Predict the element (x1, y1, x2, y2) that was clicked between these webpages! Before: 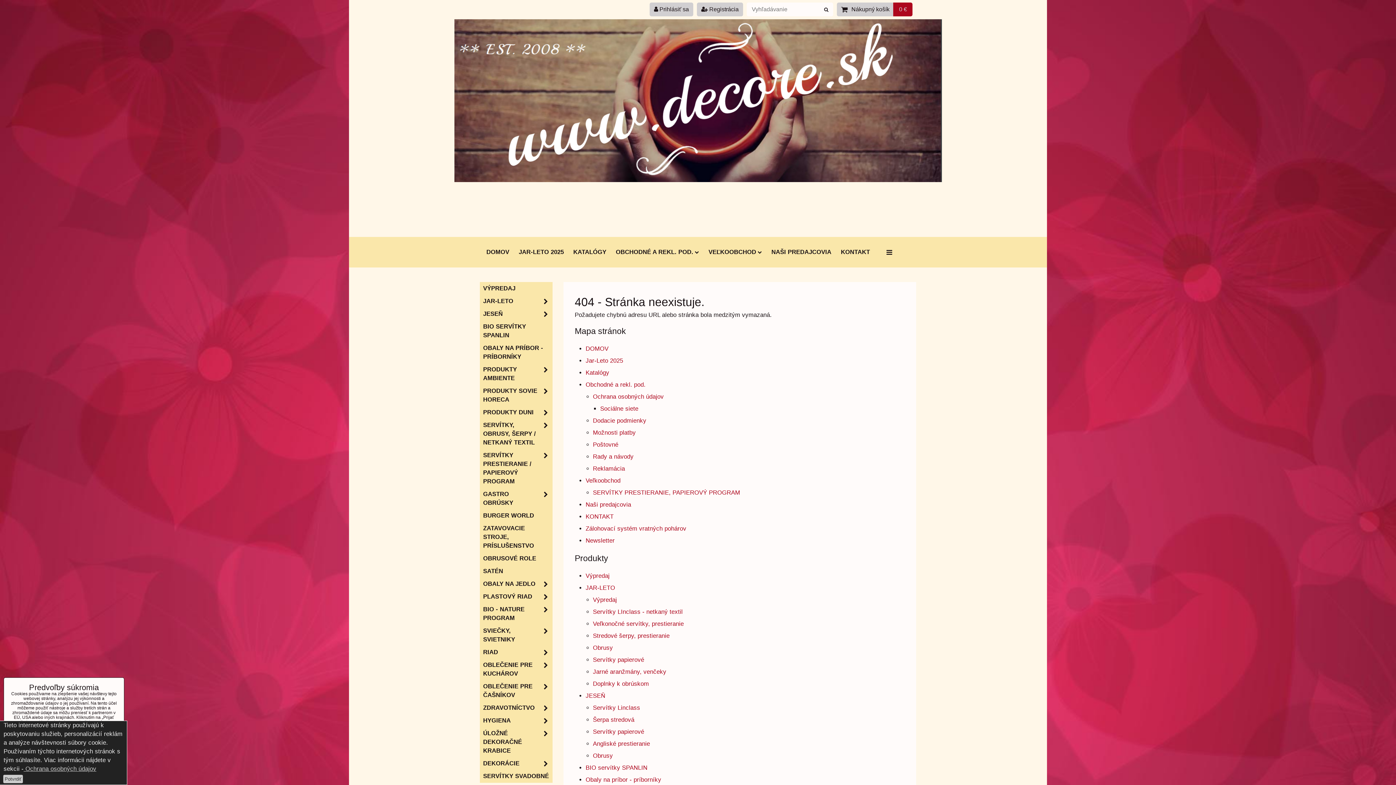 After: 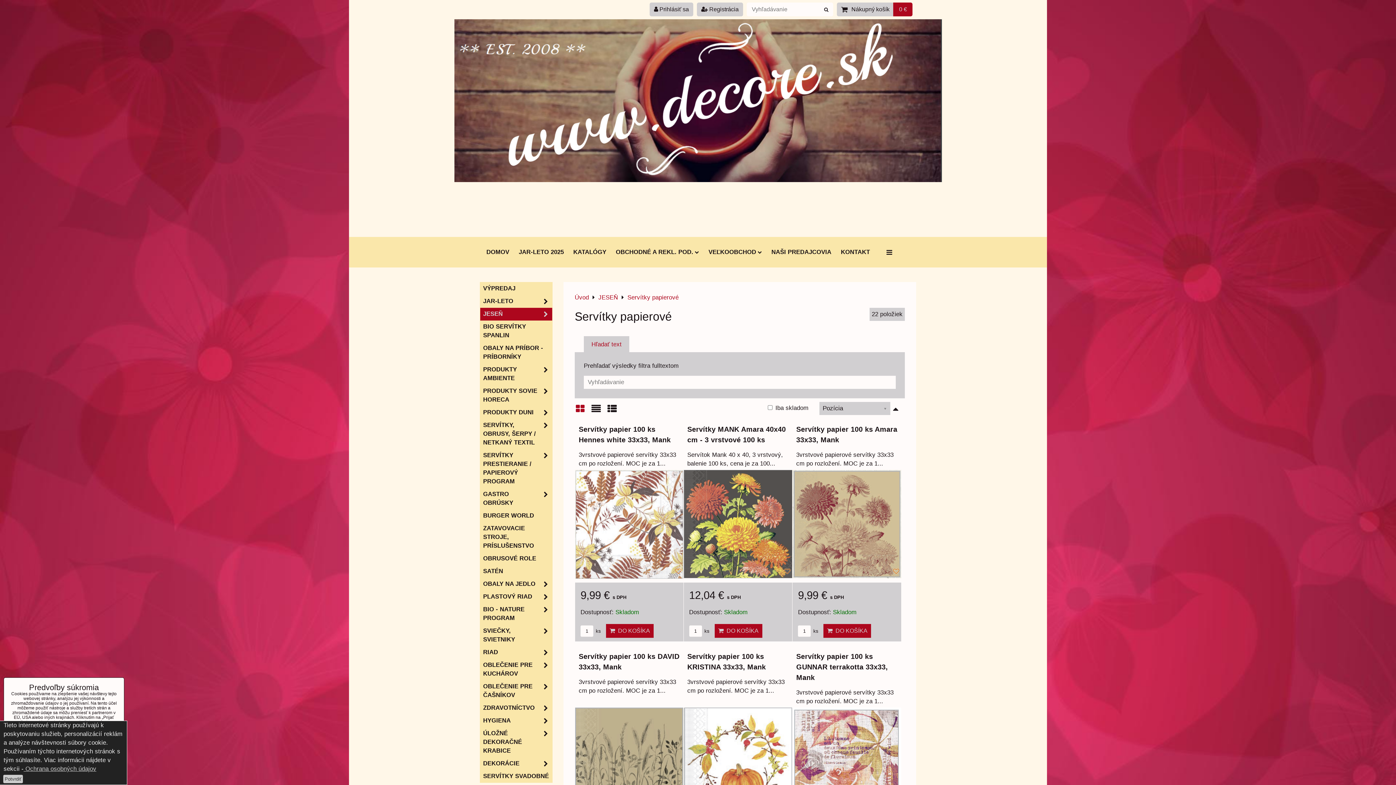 Action: bbox: (593, 728, 644, 735) label: Servítky papierové